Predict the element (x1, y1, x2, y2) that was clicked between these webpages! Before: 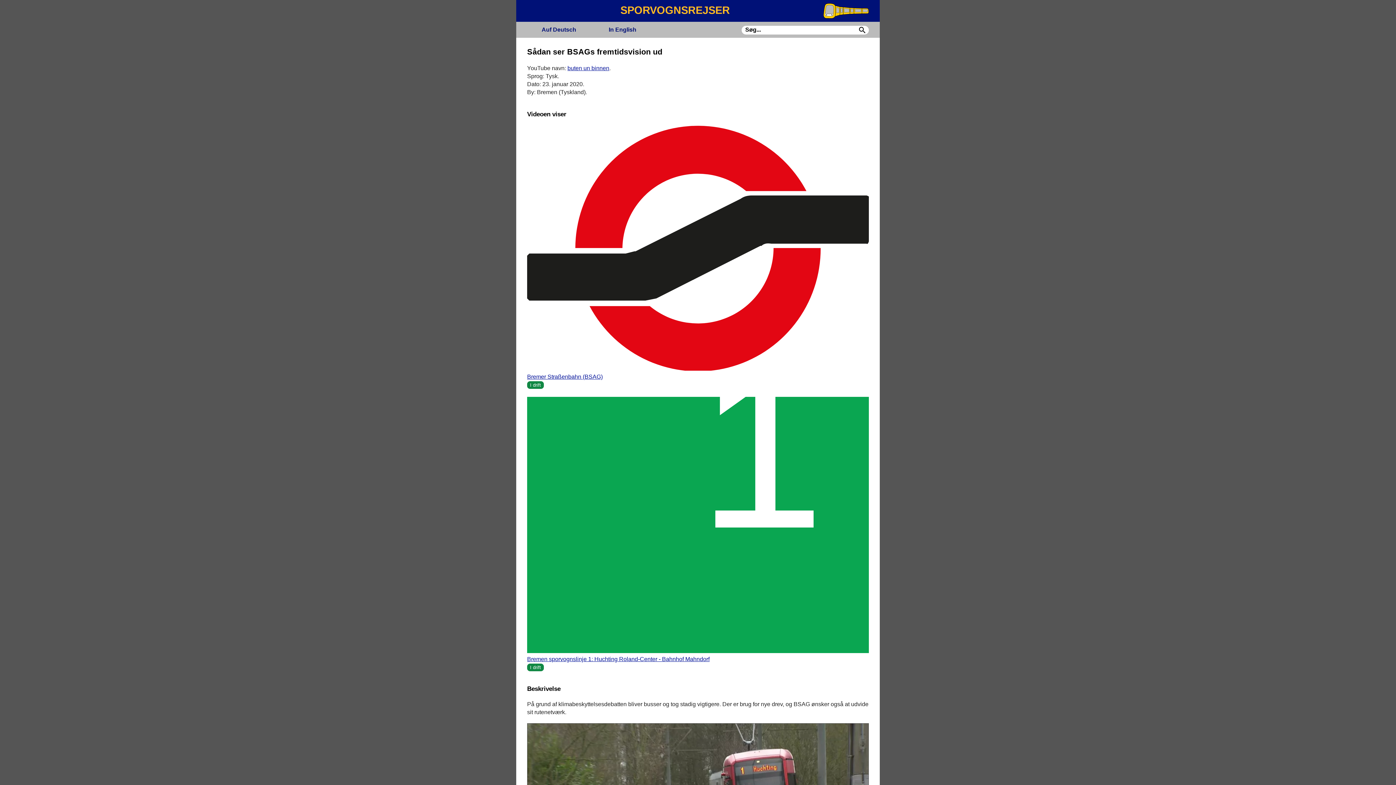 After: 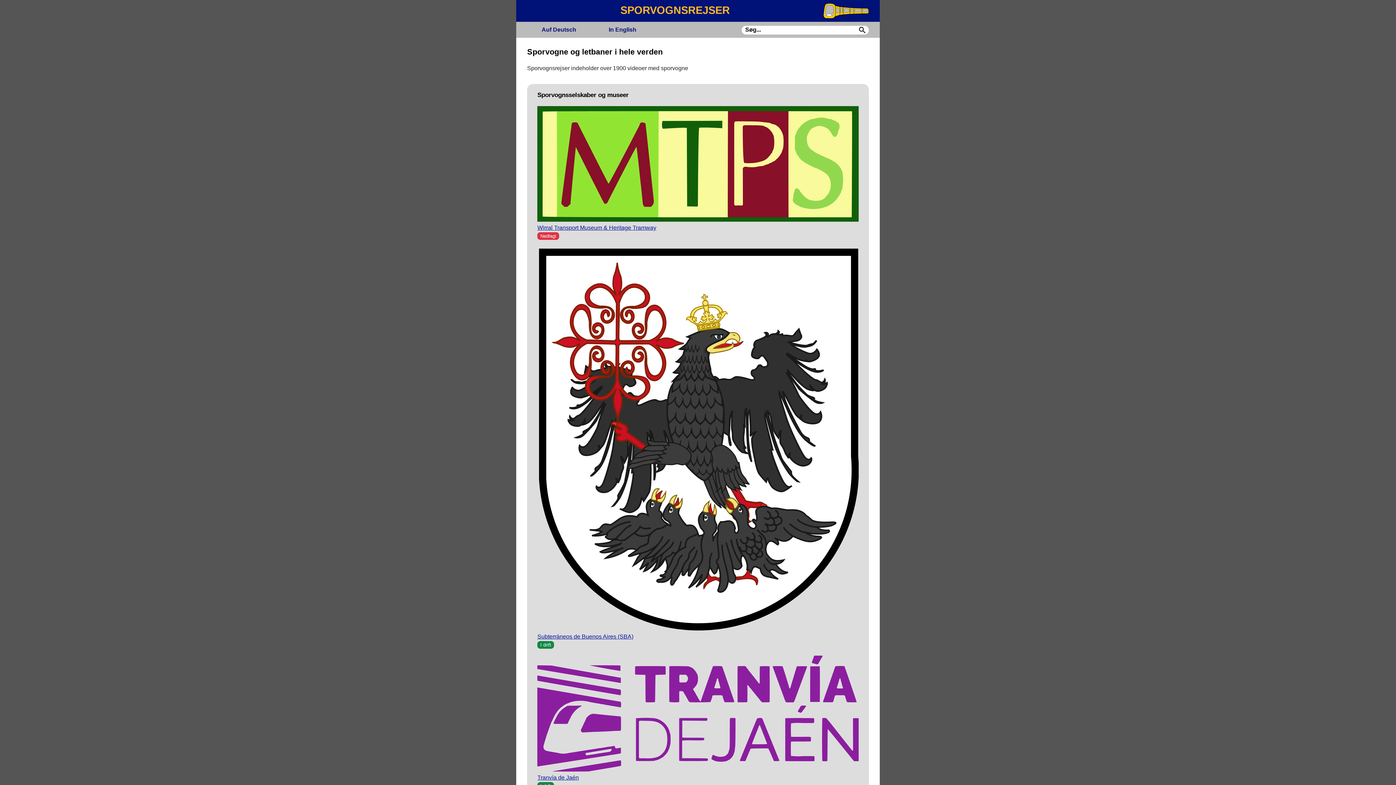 Action: label: SPORVOGNSREJSER bbox: (620, 4, 730, 16)